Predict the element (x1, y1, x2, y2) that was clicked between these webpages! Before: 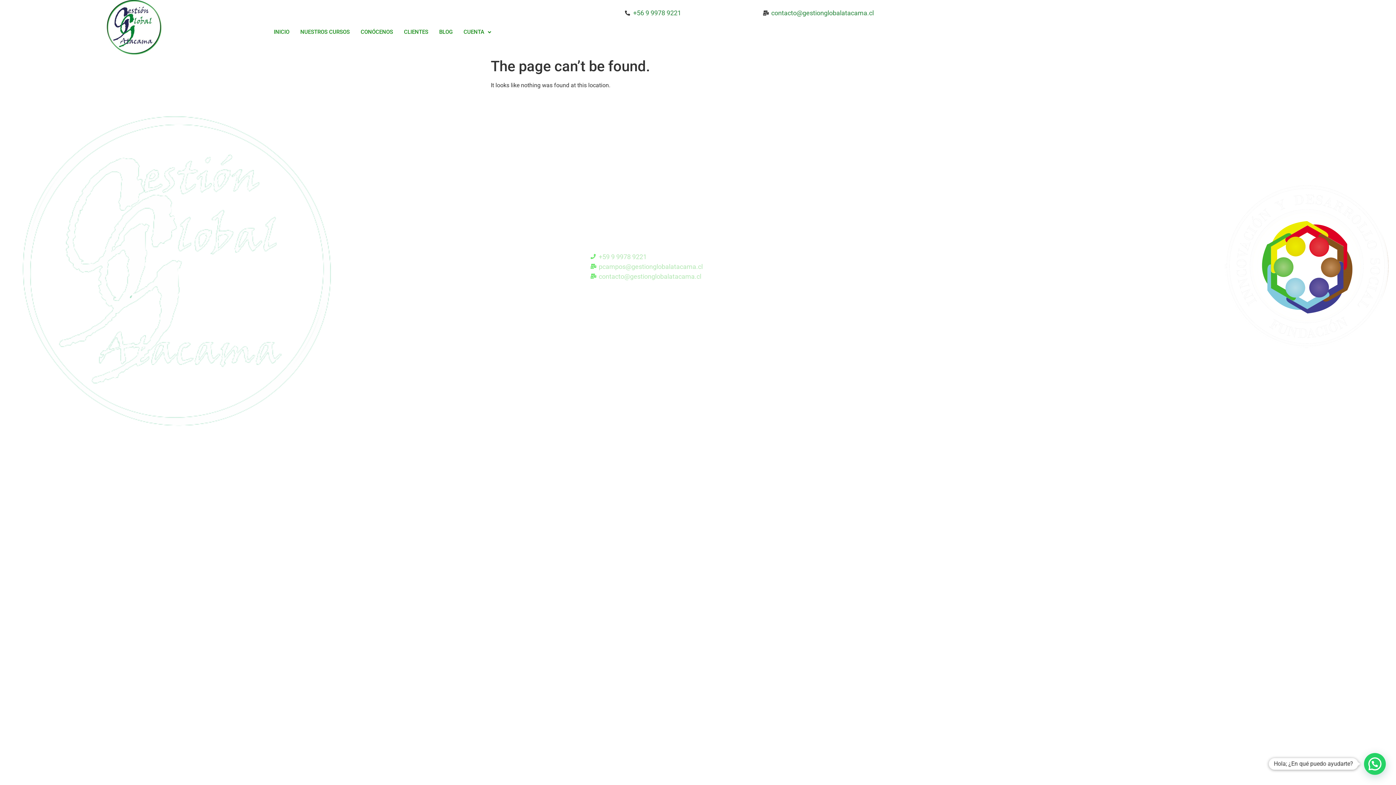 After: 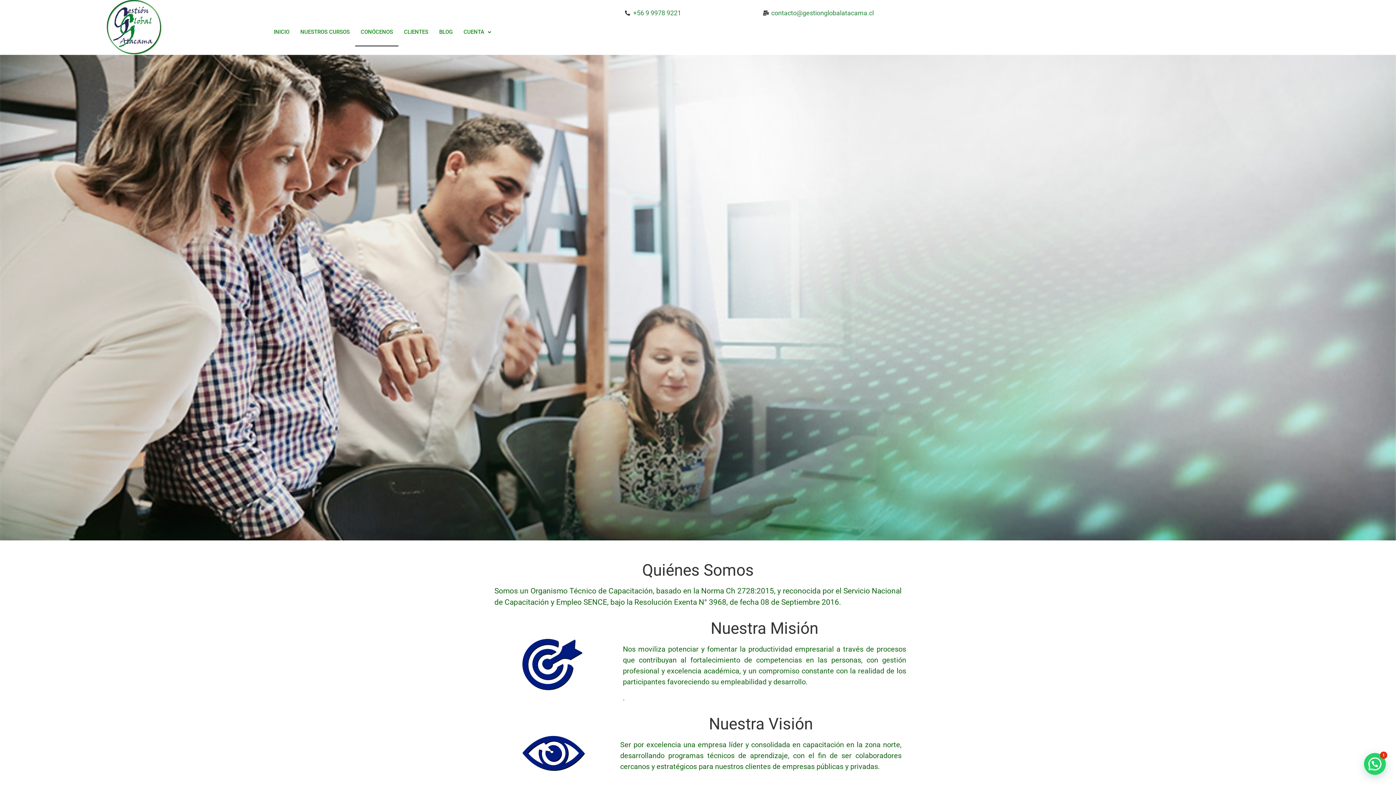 Action: label: CONÓCENOS bbox: (355, 17, 398, 46)